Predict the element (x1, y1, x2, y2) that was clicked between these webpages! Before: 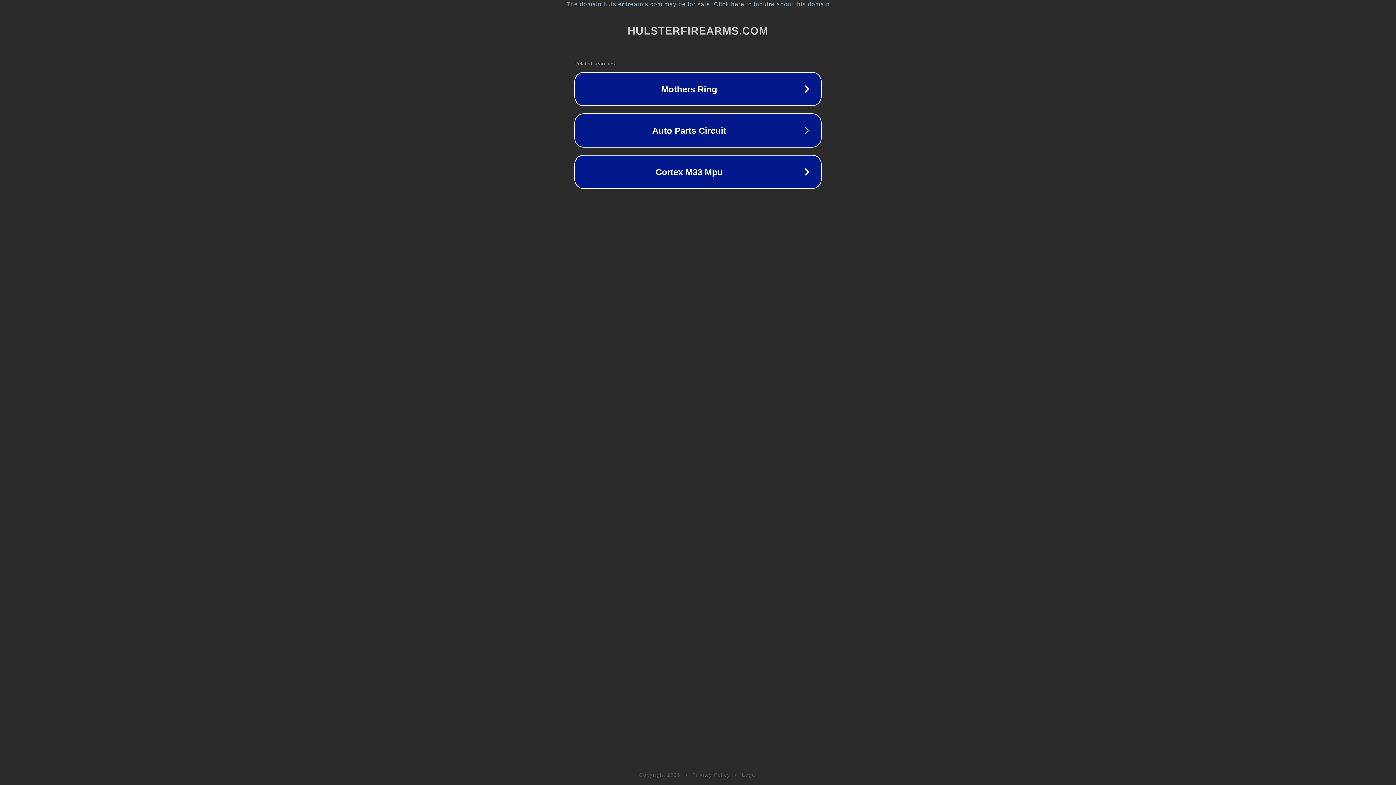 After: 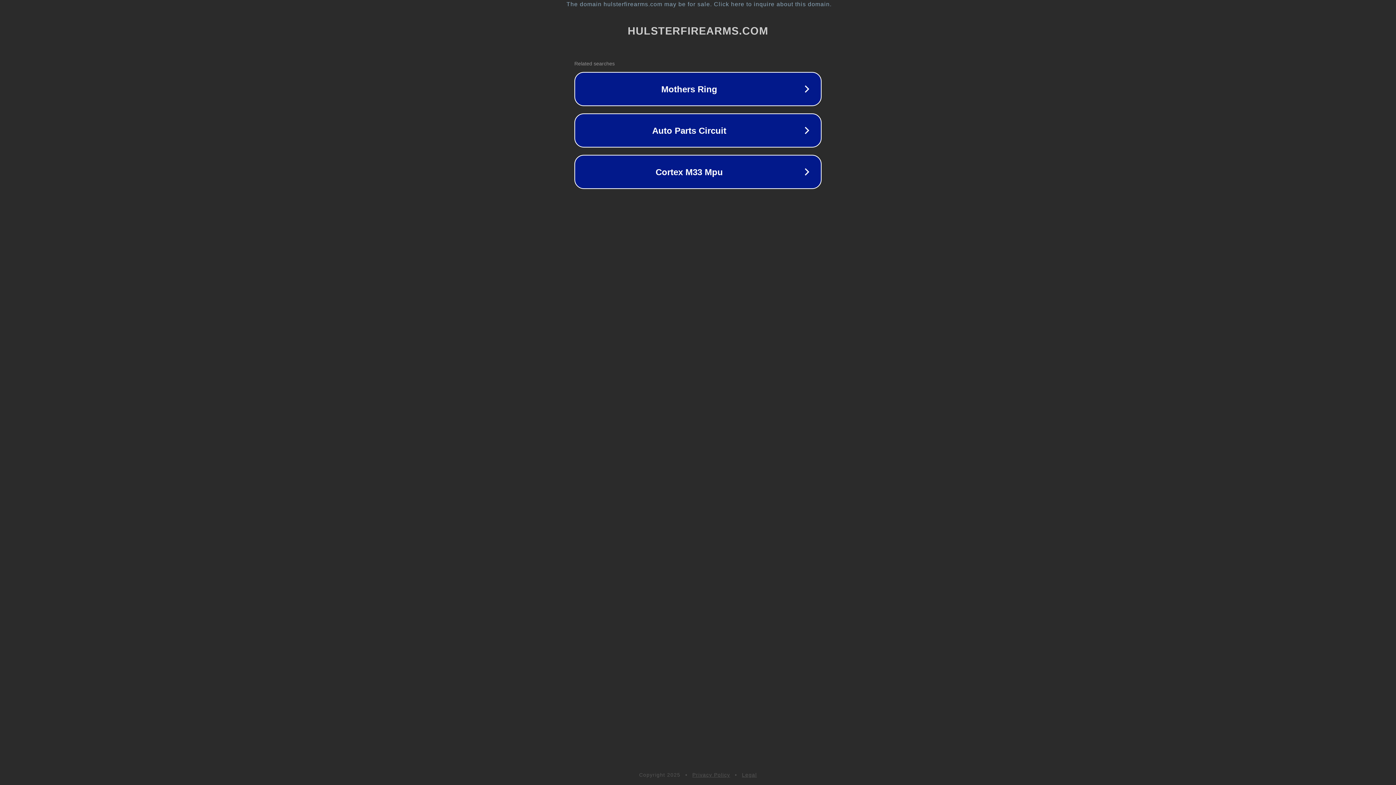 Action: bbox: (692, 772, 730, 778) label: Privacy Policy